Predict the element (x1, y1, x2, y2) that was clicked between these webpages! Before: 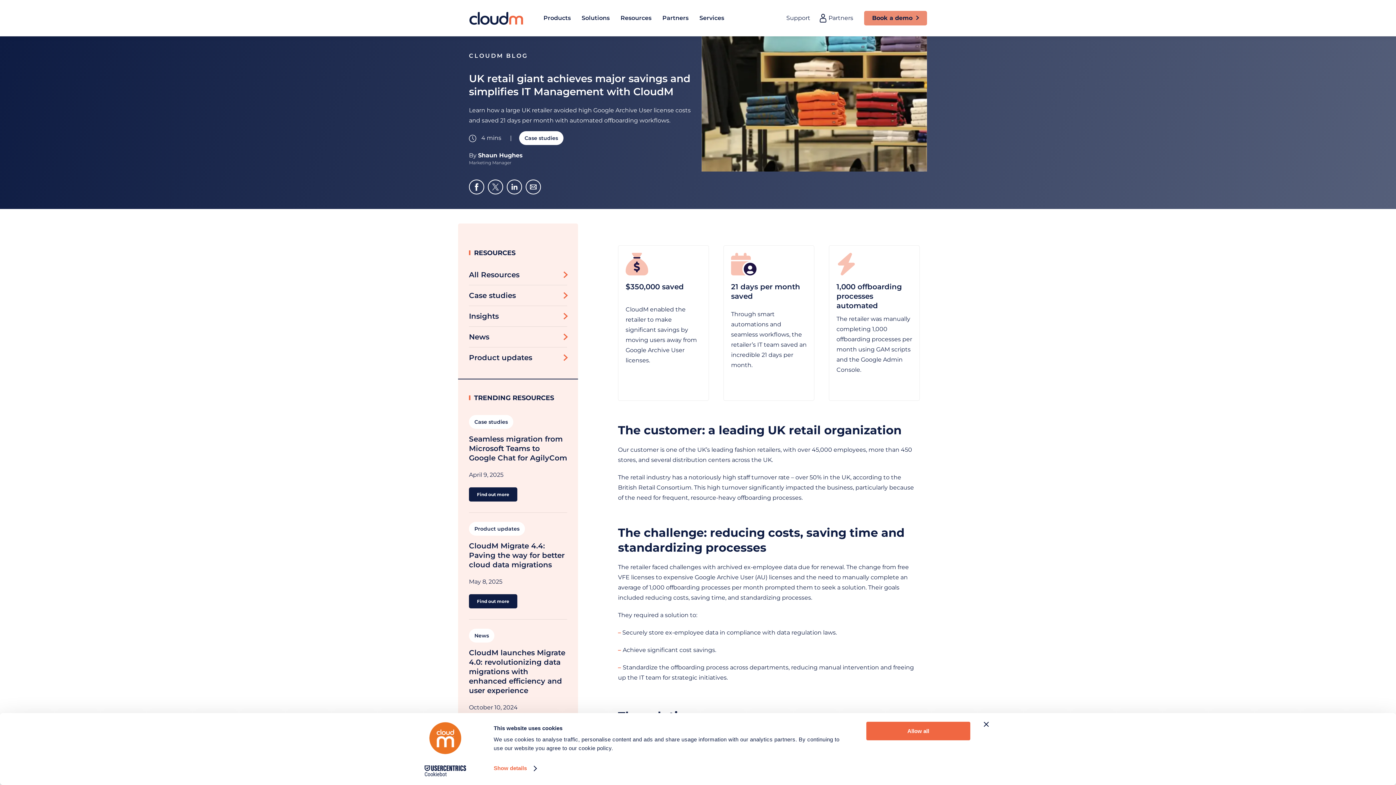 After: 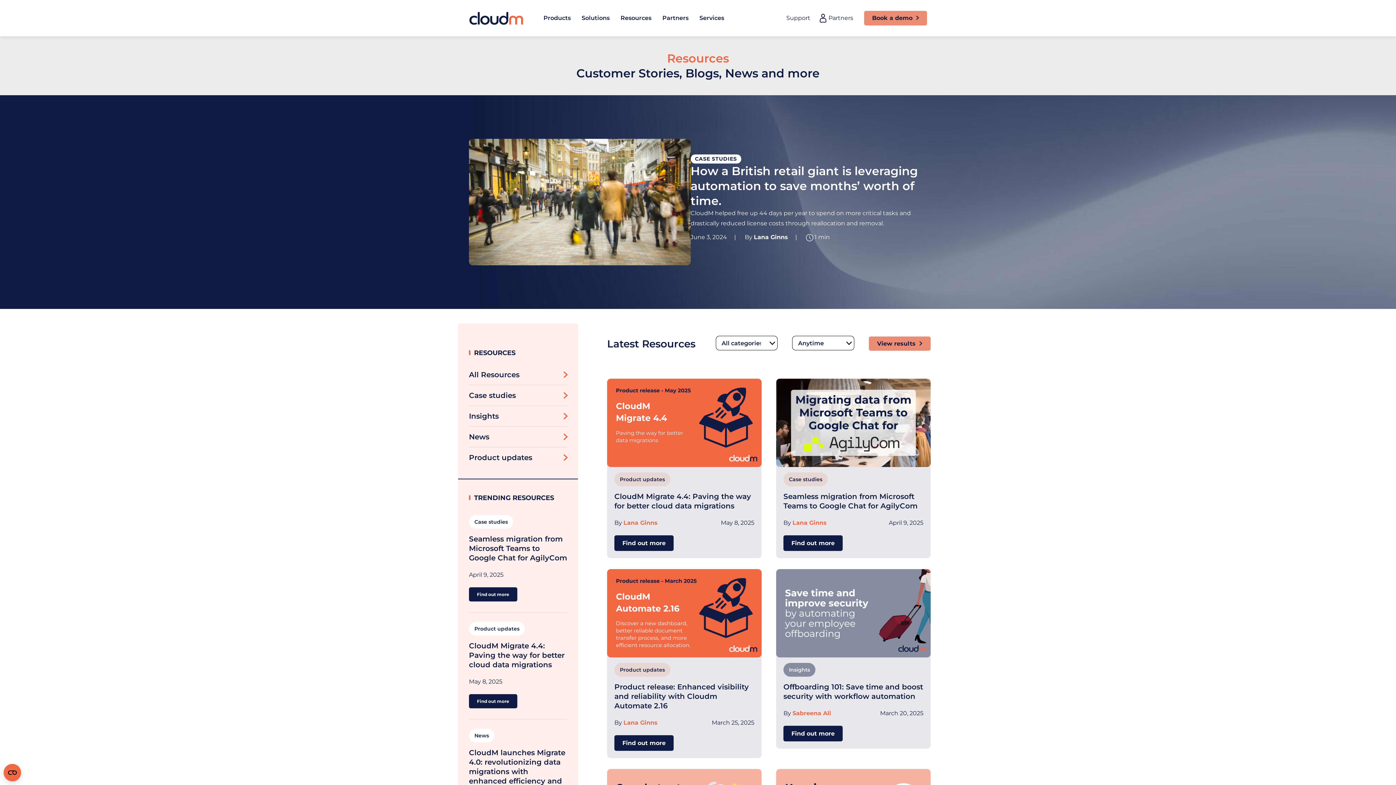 Action: label: Resources bbox: (615, 10, 657, 25)